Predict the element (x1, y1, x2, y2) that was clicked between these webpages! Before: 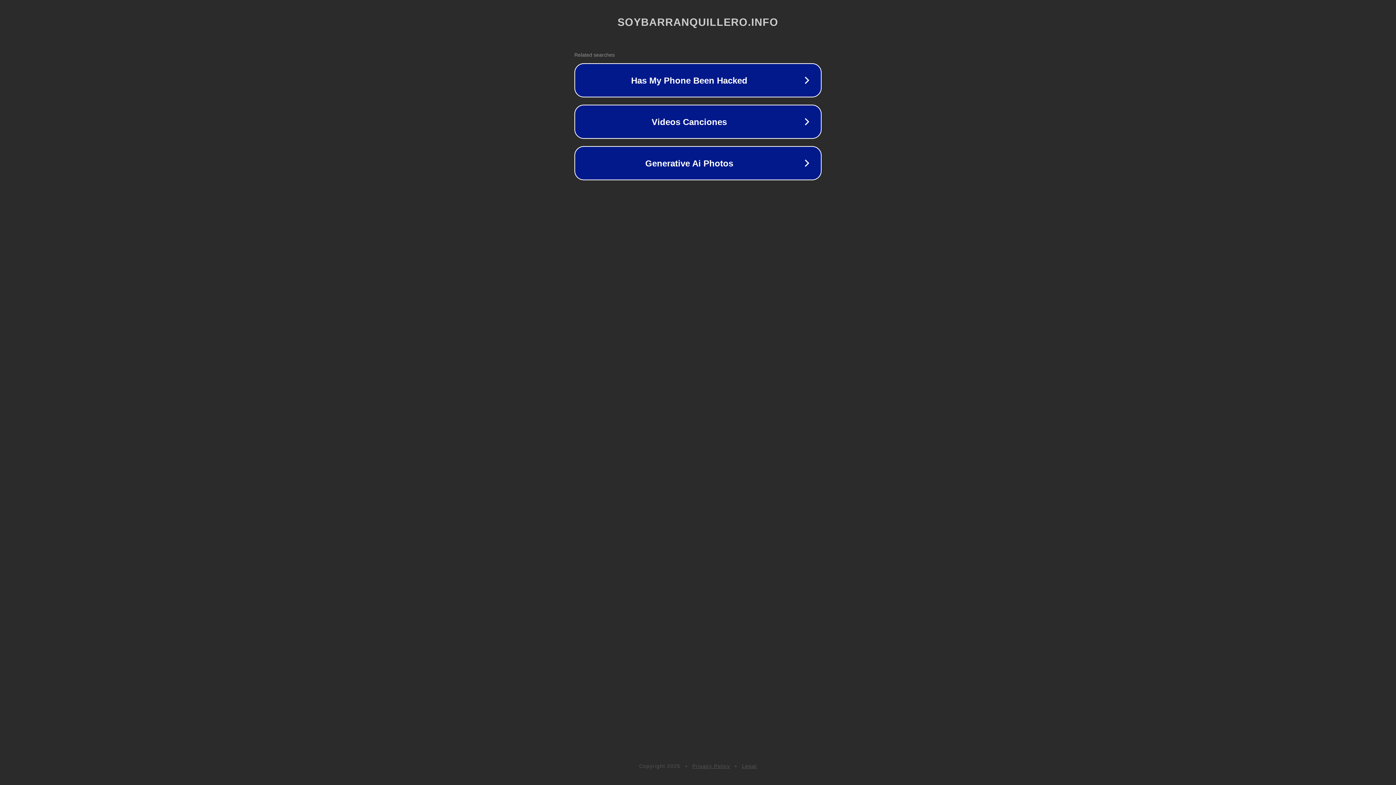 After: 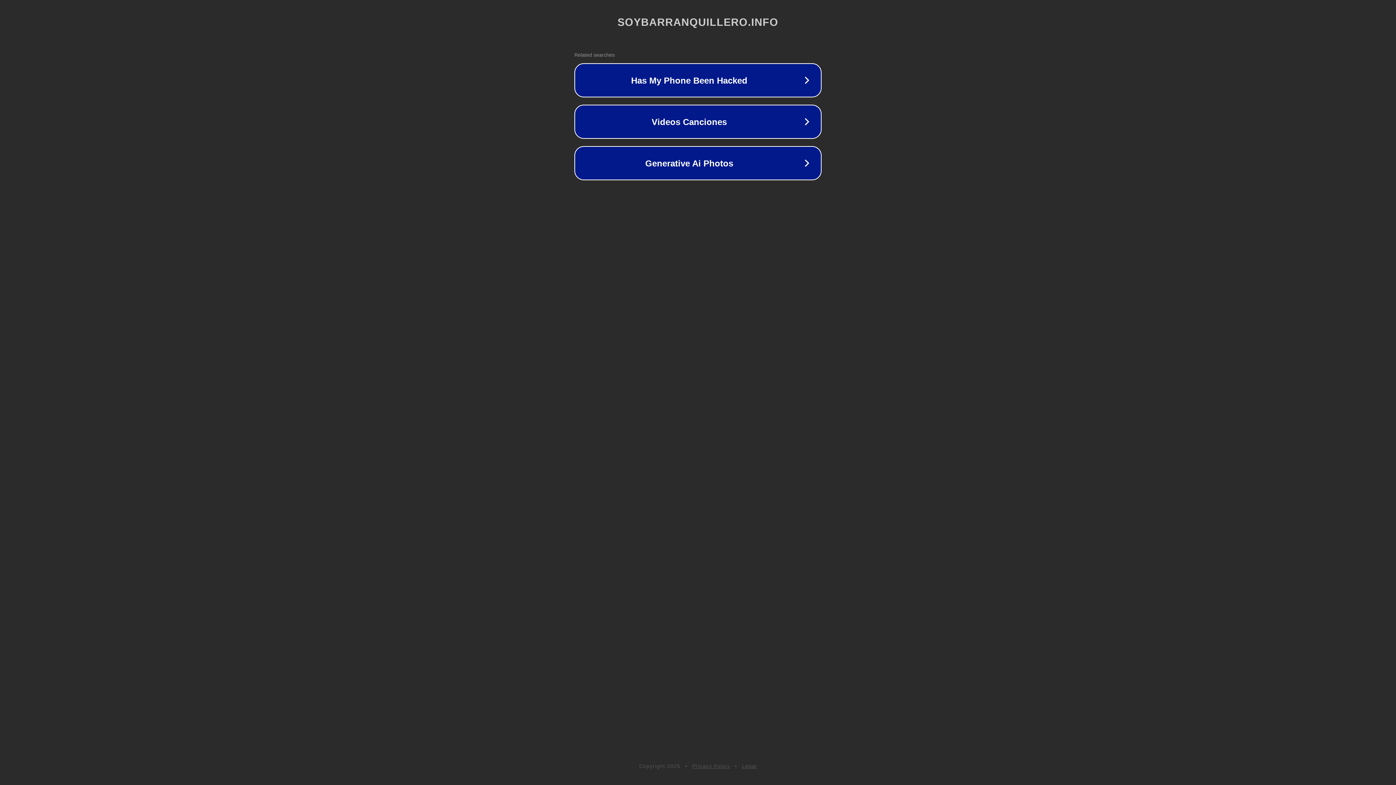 Action: label: Privacy Policy bbox: (692, 763, 730, 769)